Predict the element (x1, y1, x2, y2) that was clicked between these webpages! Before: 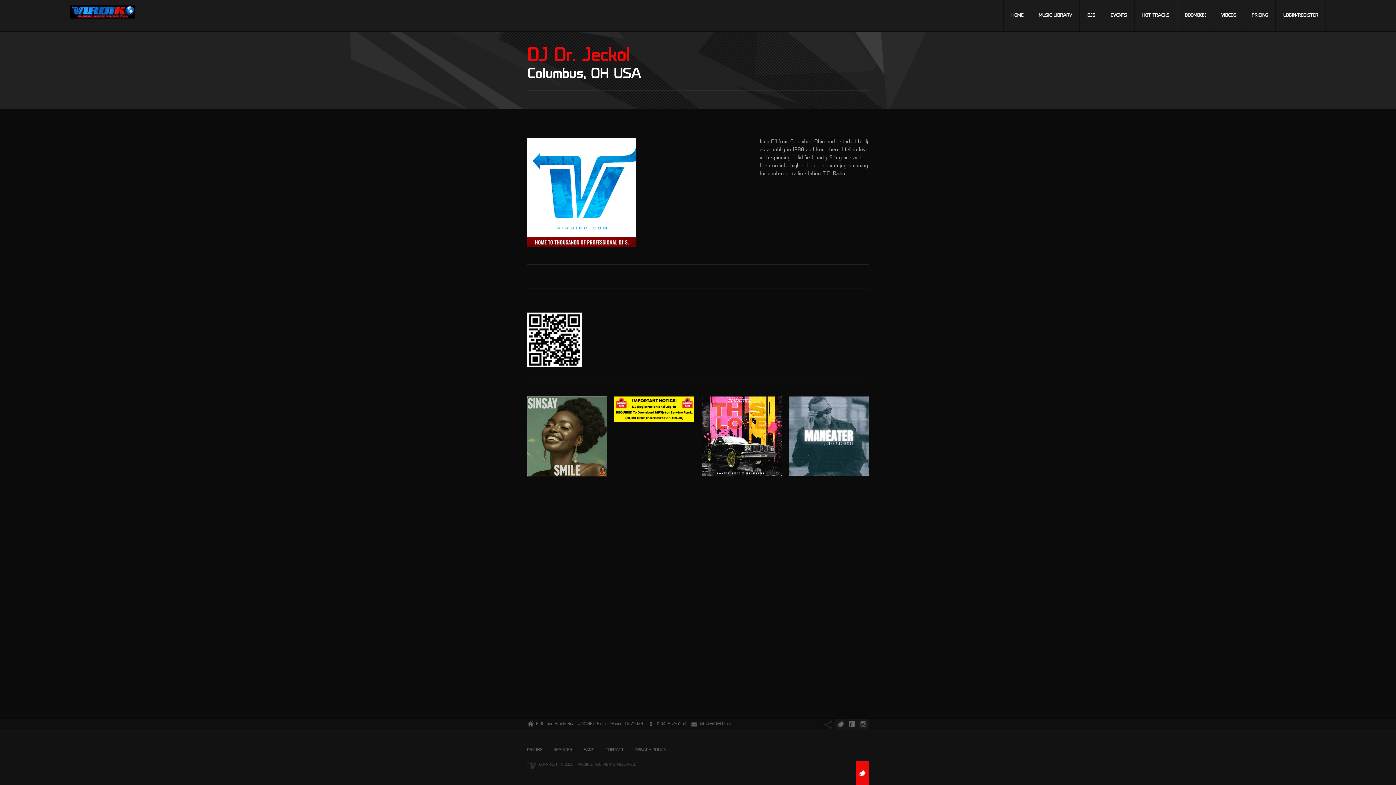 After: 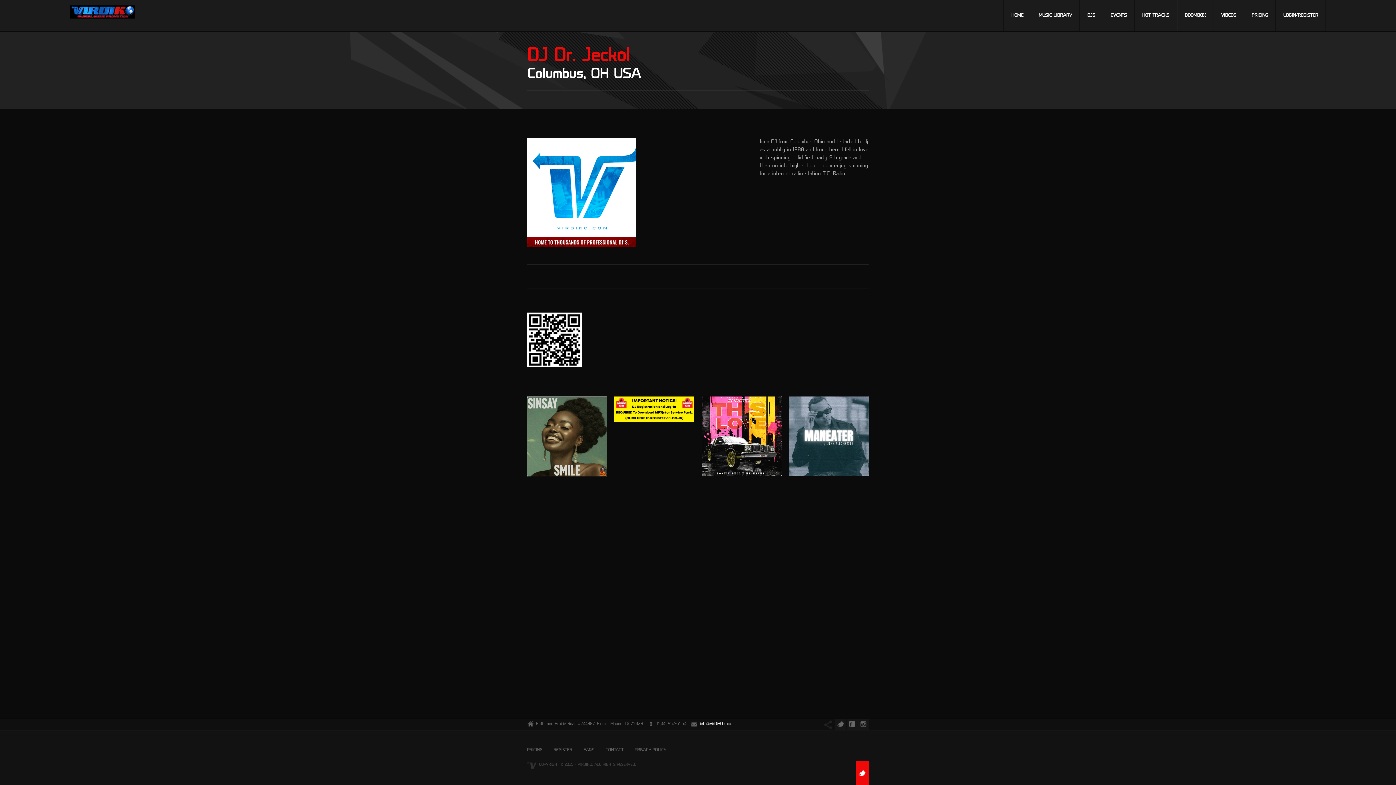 Action: label: info@VirDiKO.com bbox: (700, 722, 730, 726)